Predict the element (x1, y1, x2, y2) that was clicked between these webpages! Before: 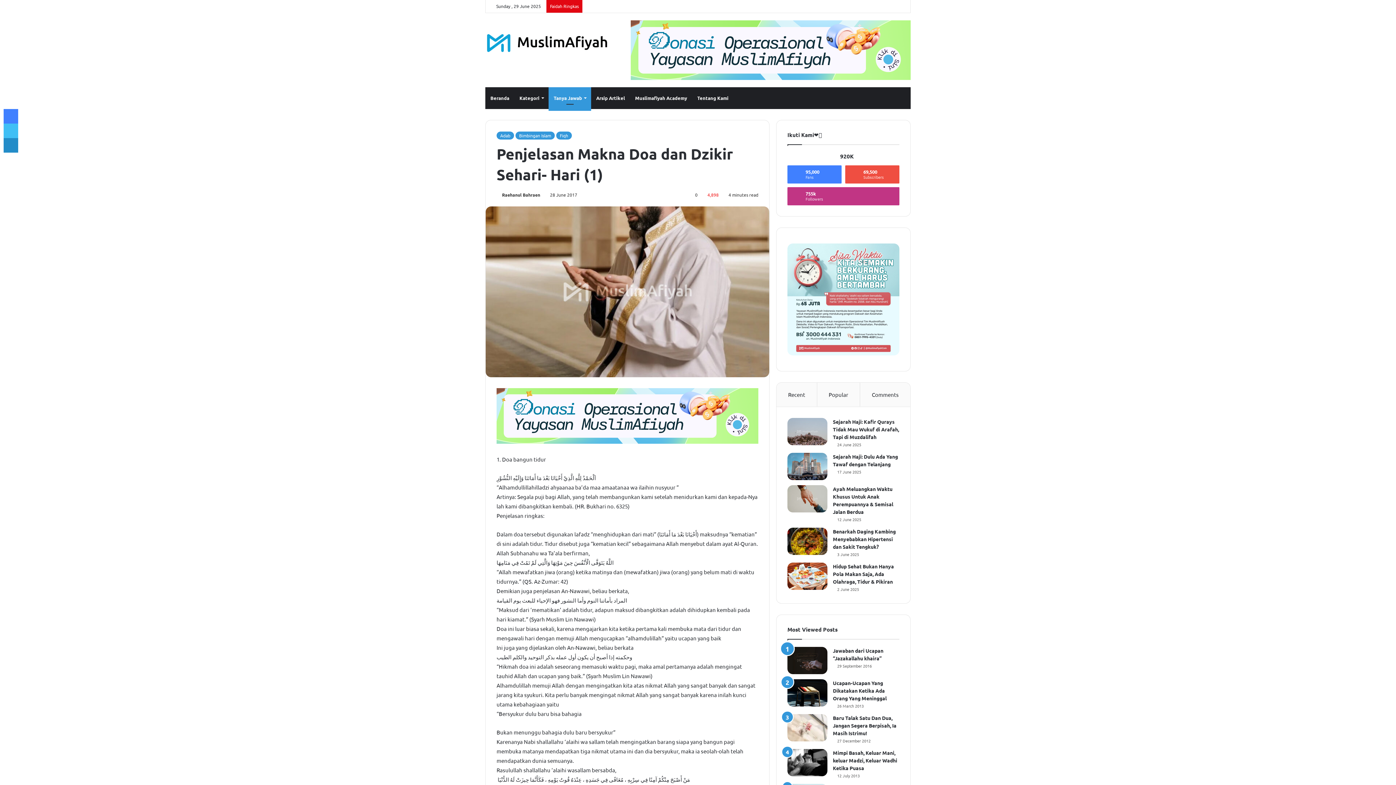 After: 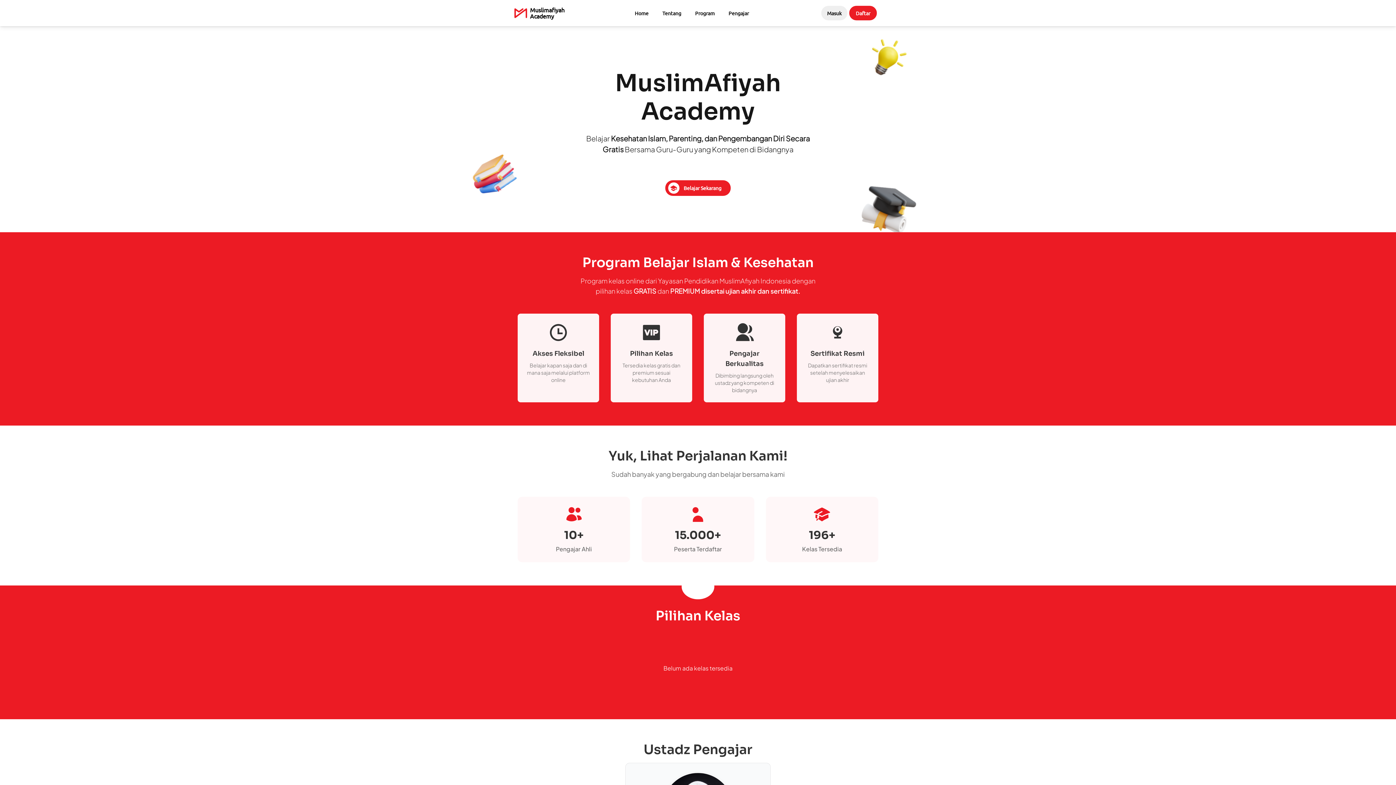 Action: label: Muslimafiyah Academy bbox: (630, 87, 692, 109)